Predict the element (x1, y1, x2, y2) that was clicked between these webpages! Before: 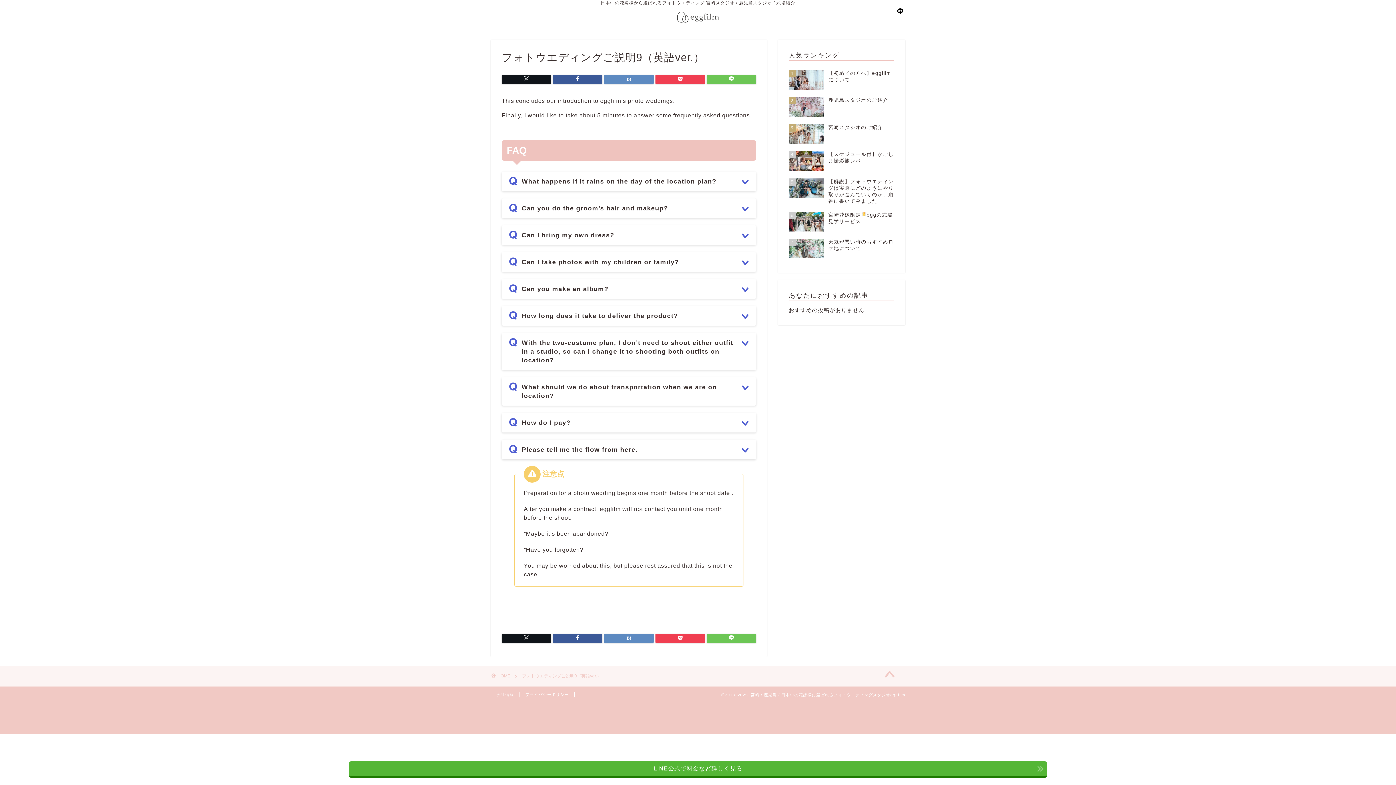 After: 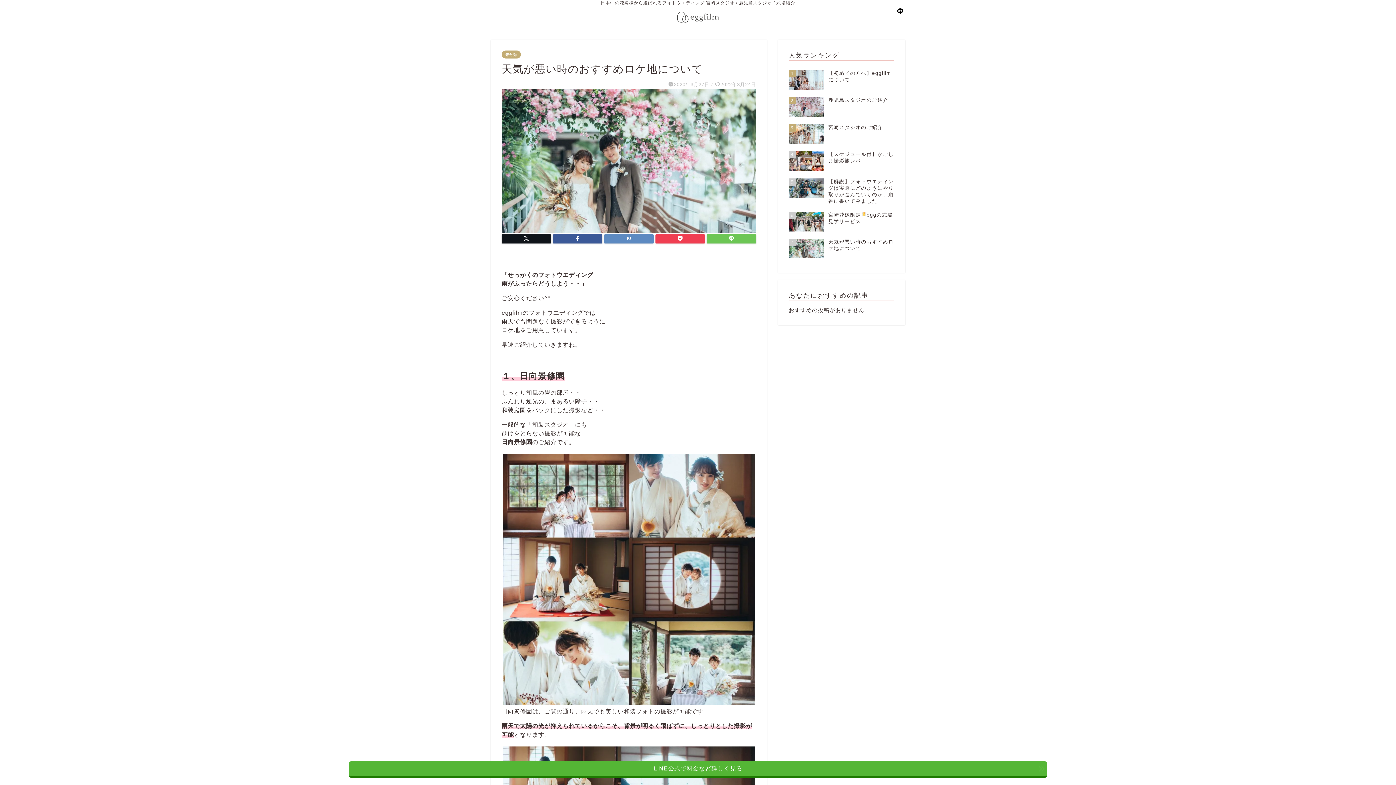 Action: bbox: (789, 235, 894, 262) label: 7
天気が悪い時のおすすめロケ地について